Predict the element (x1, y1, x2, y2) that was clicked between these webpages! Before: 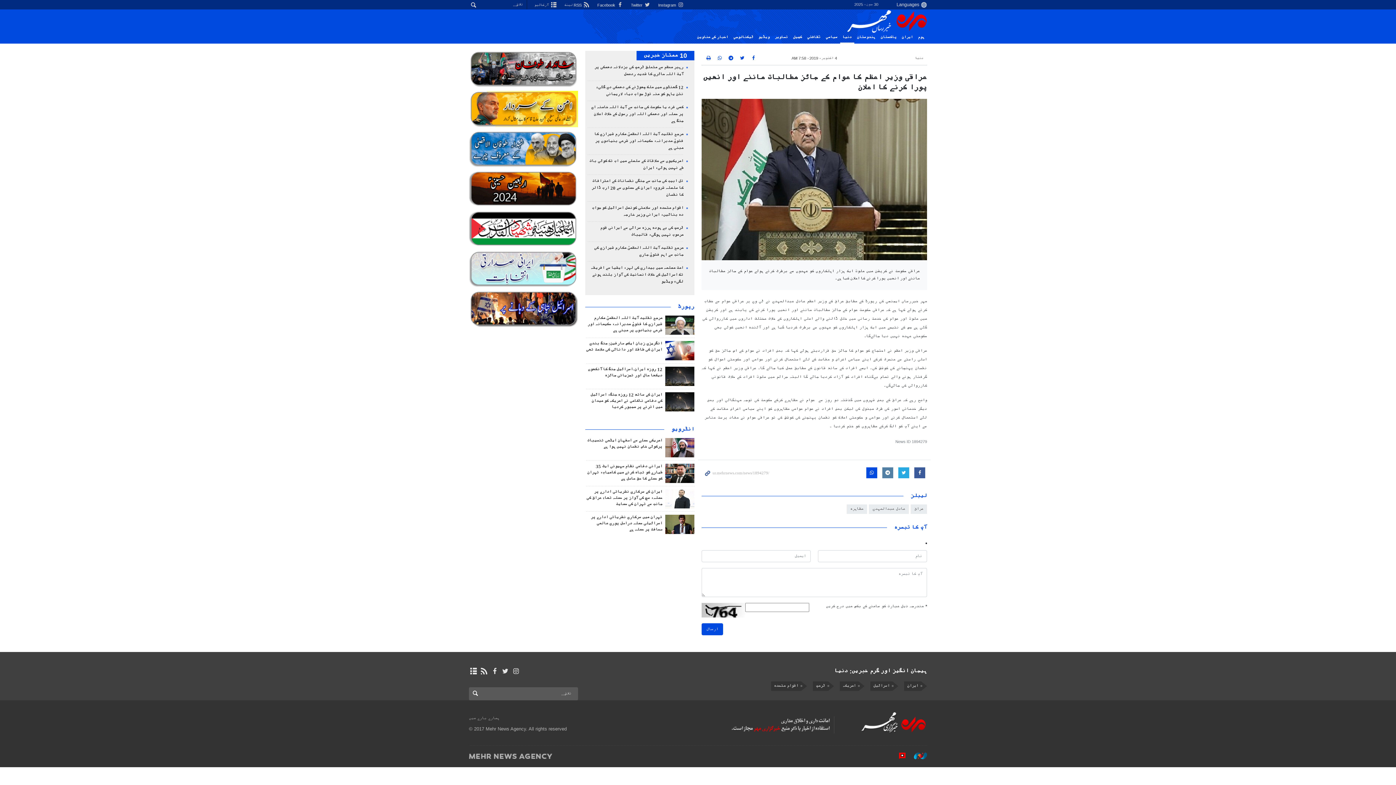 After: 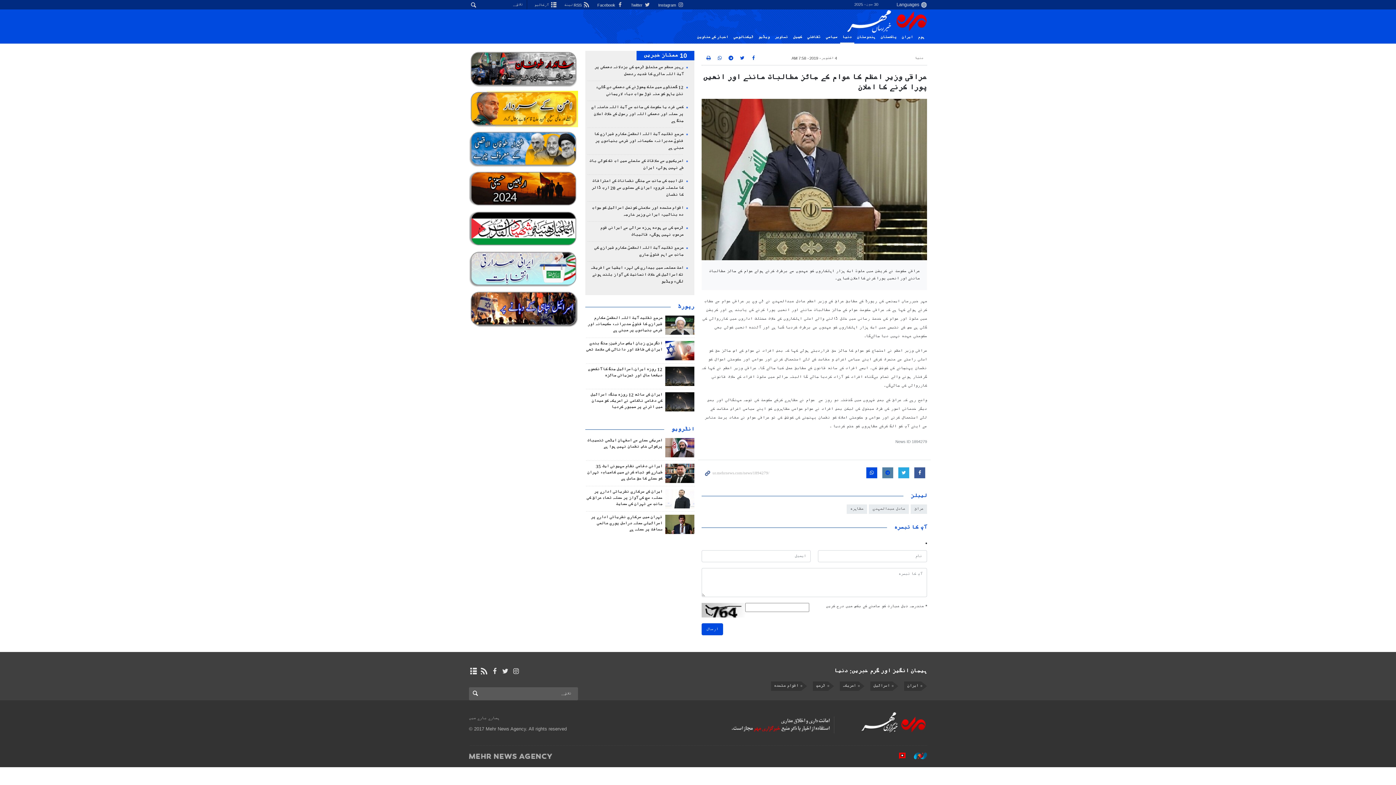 Action: bbox: (882, 467, 893, 478)